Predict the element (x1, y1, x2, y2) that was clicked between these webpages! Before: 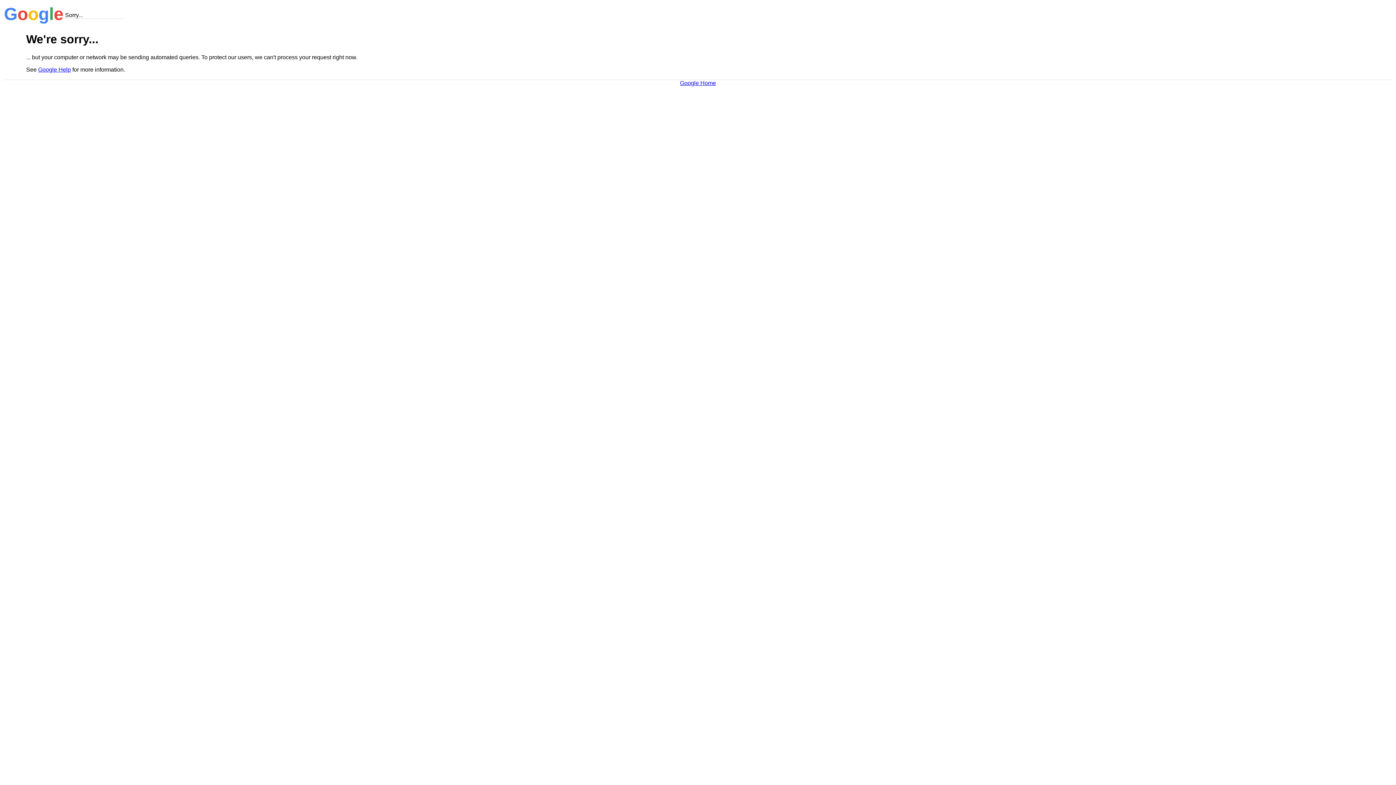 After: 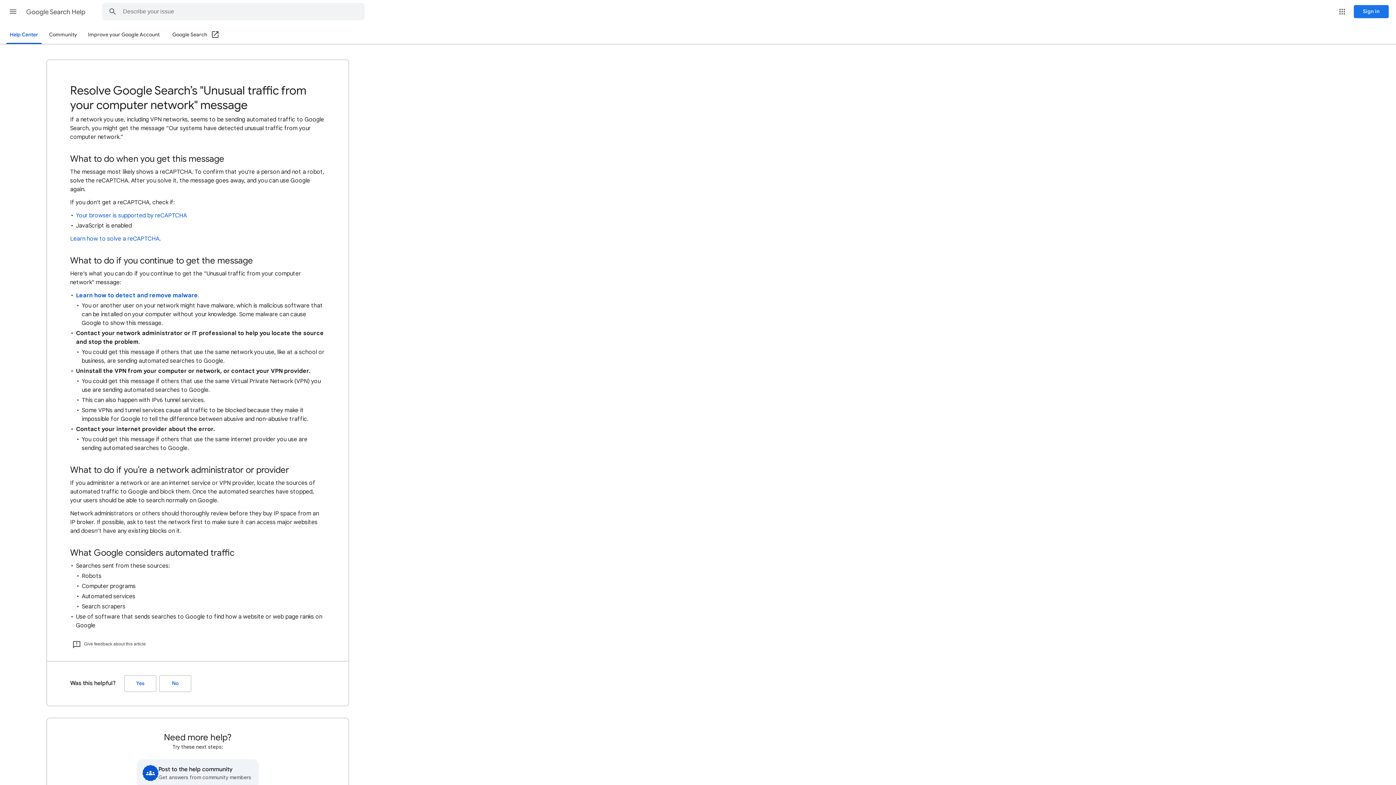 Action: label: Google Help bbox: (38, 66, 70, 72)